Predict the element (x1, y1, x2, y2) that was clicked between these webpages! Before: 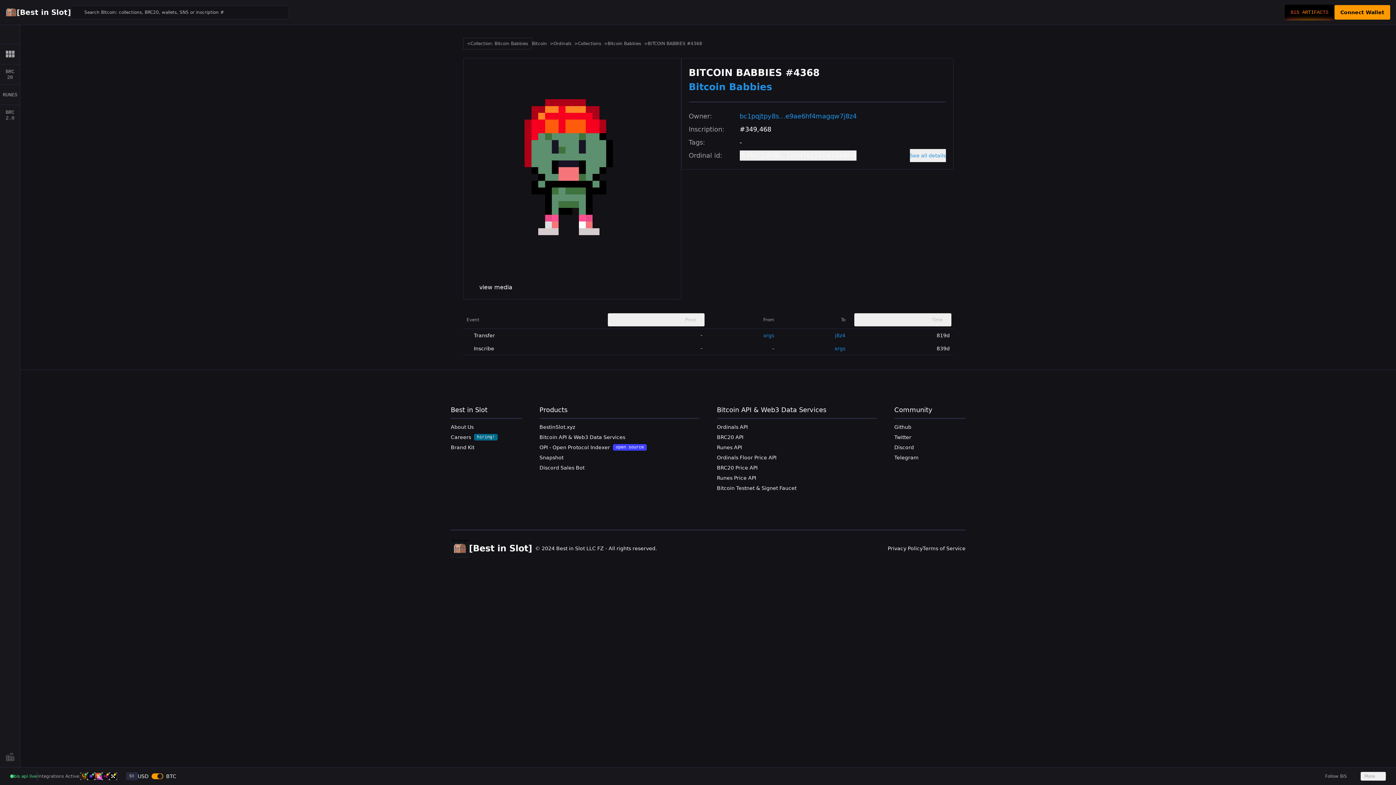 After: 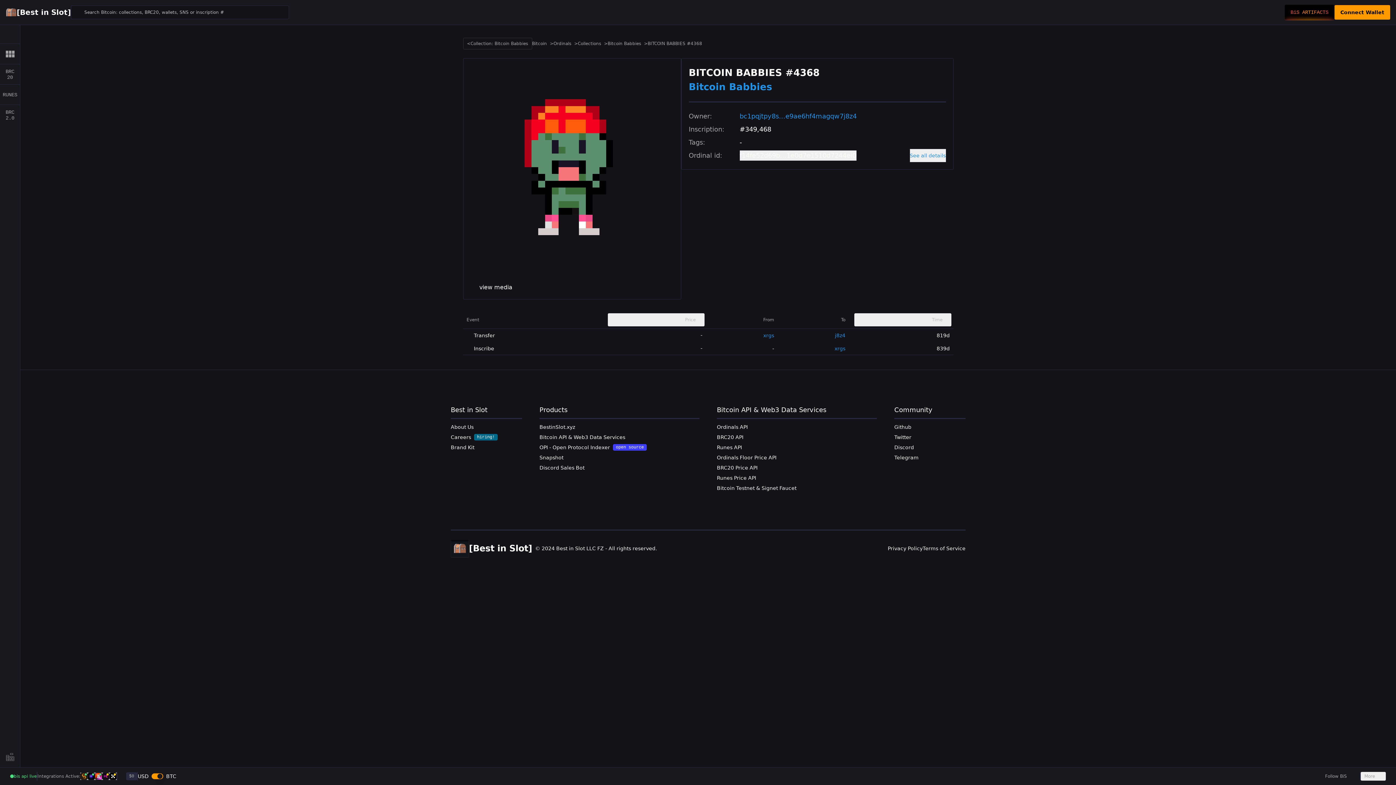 Action: bbox: (109, 773, 116, 780)